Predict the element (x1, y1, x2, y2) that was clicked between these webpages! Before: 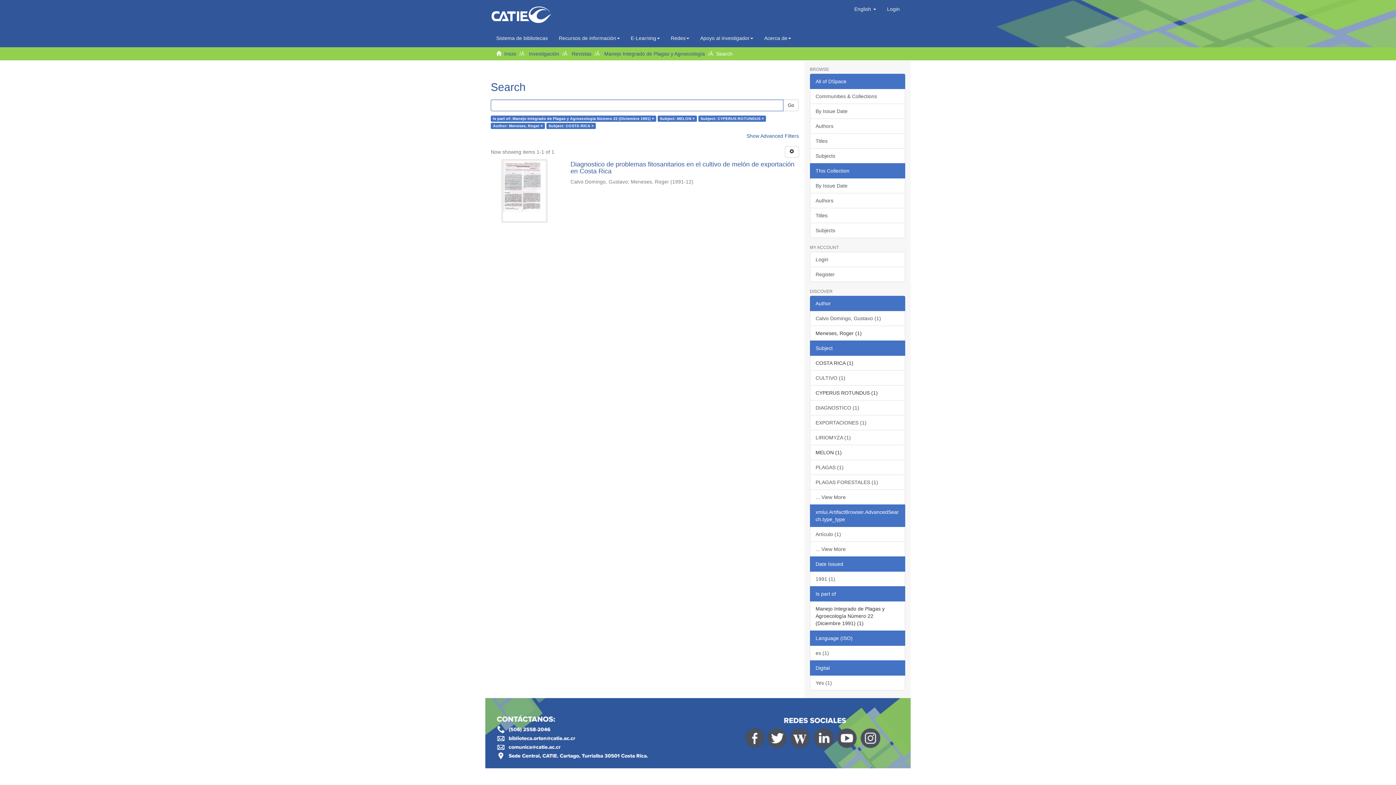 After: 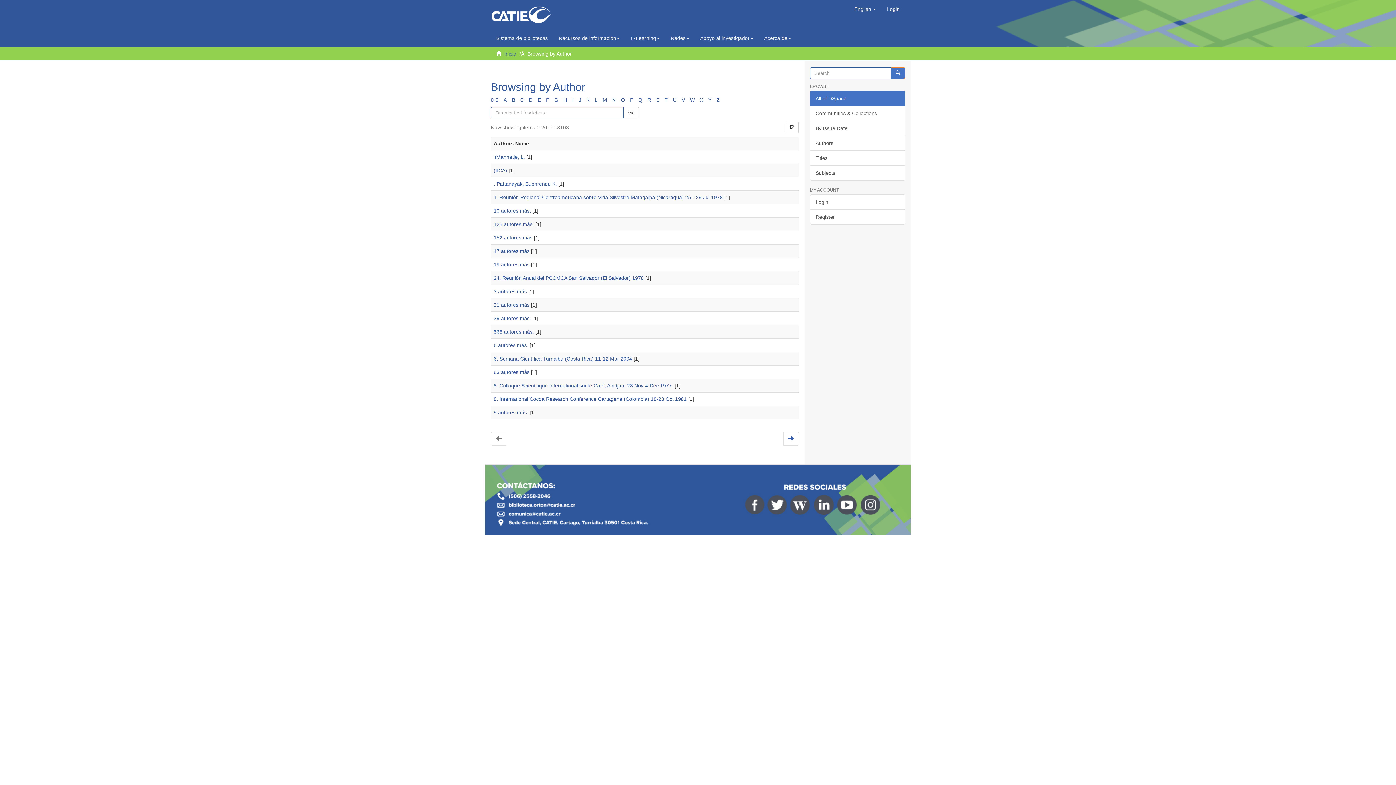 Action: label: Authors bbox: (810, 118, 905, 133)